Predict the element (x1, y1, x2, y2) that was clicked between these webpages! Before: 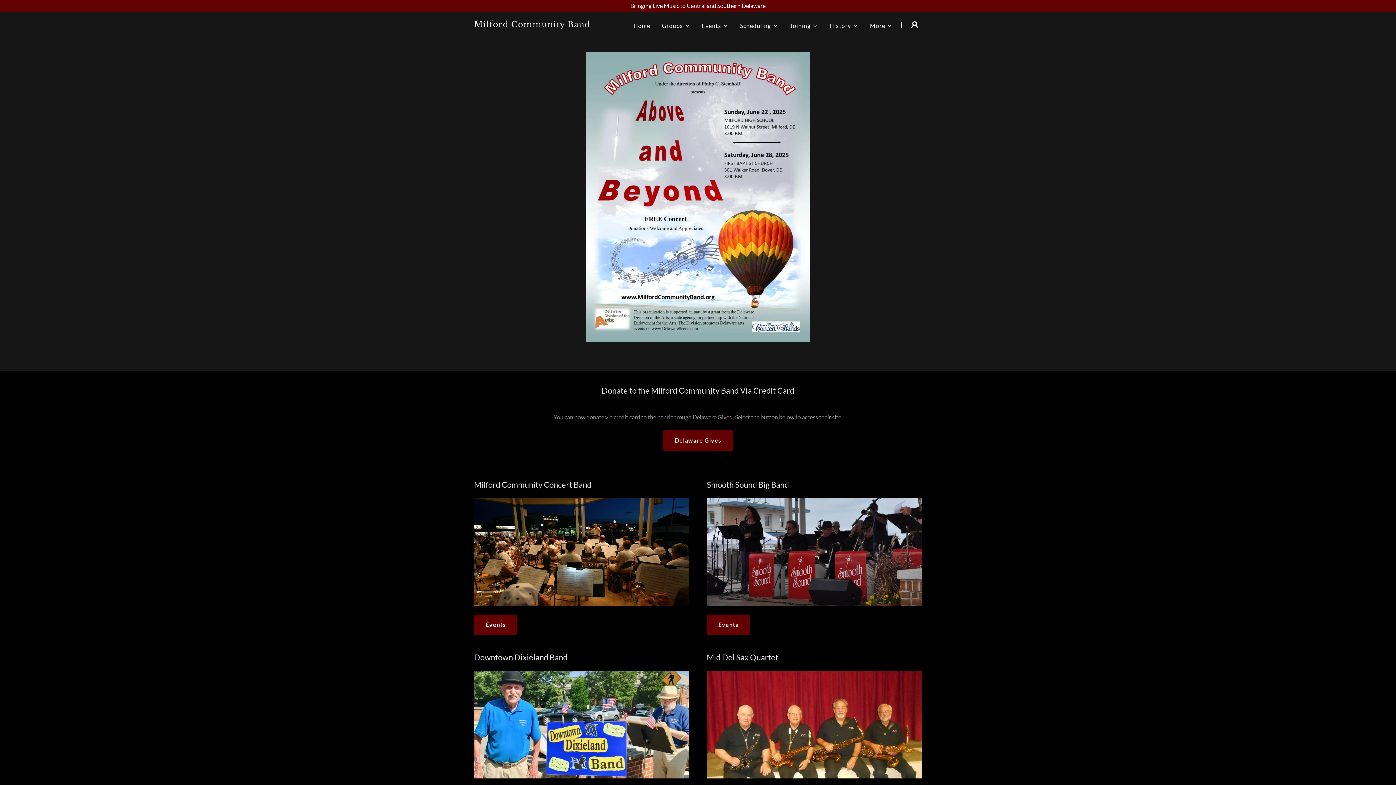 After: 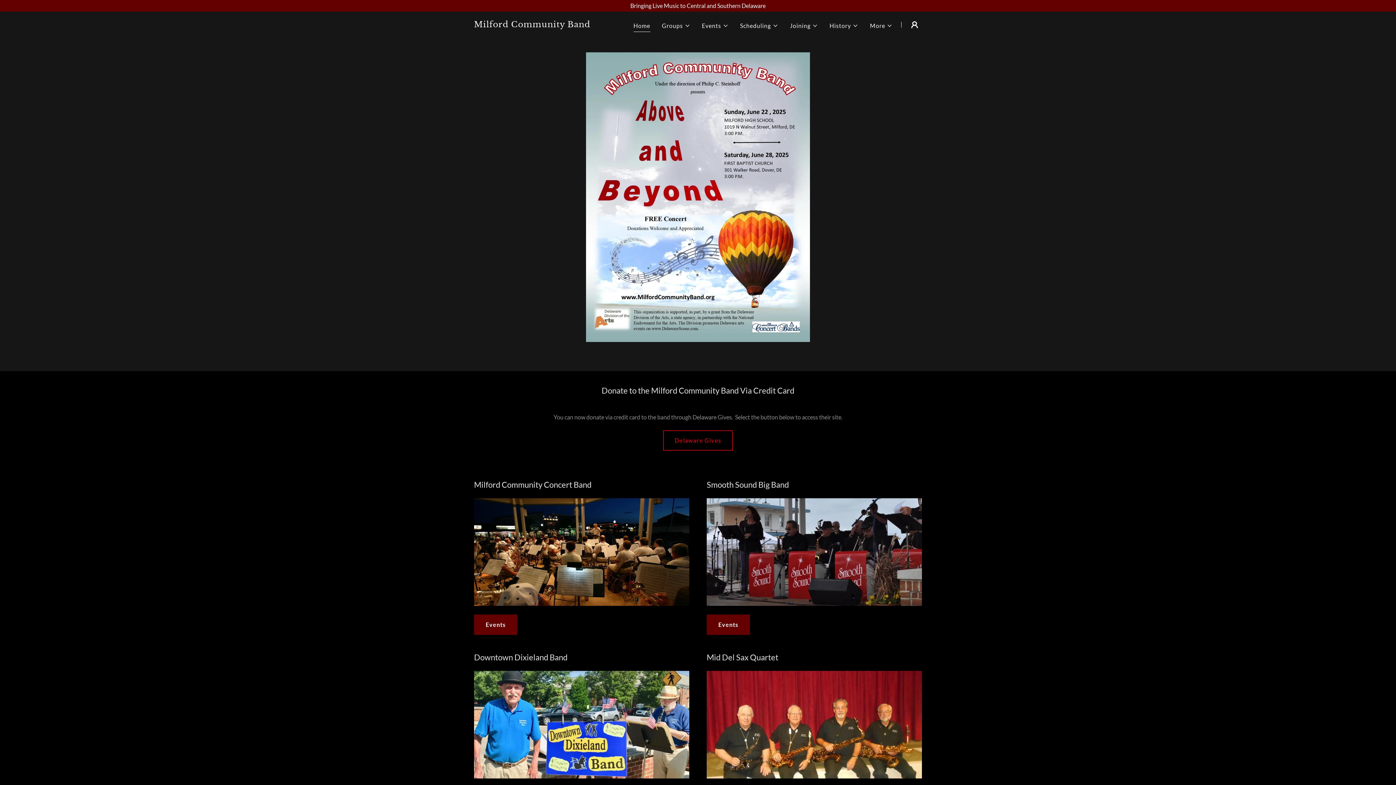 Action: label: Delaware Gives bbox: (663, 430, 733, 450)